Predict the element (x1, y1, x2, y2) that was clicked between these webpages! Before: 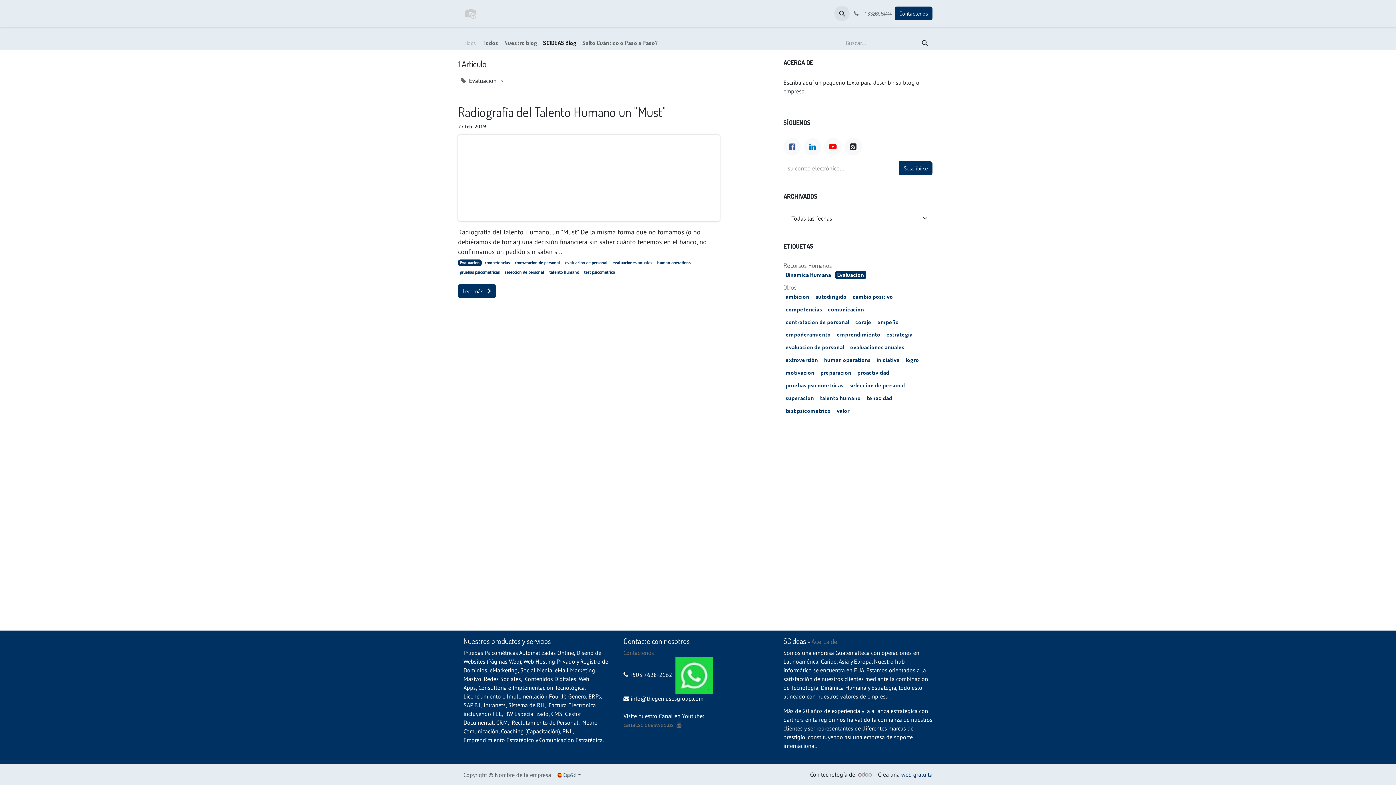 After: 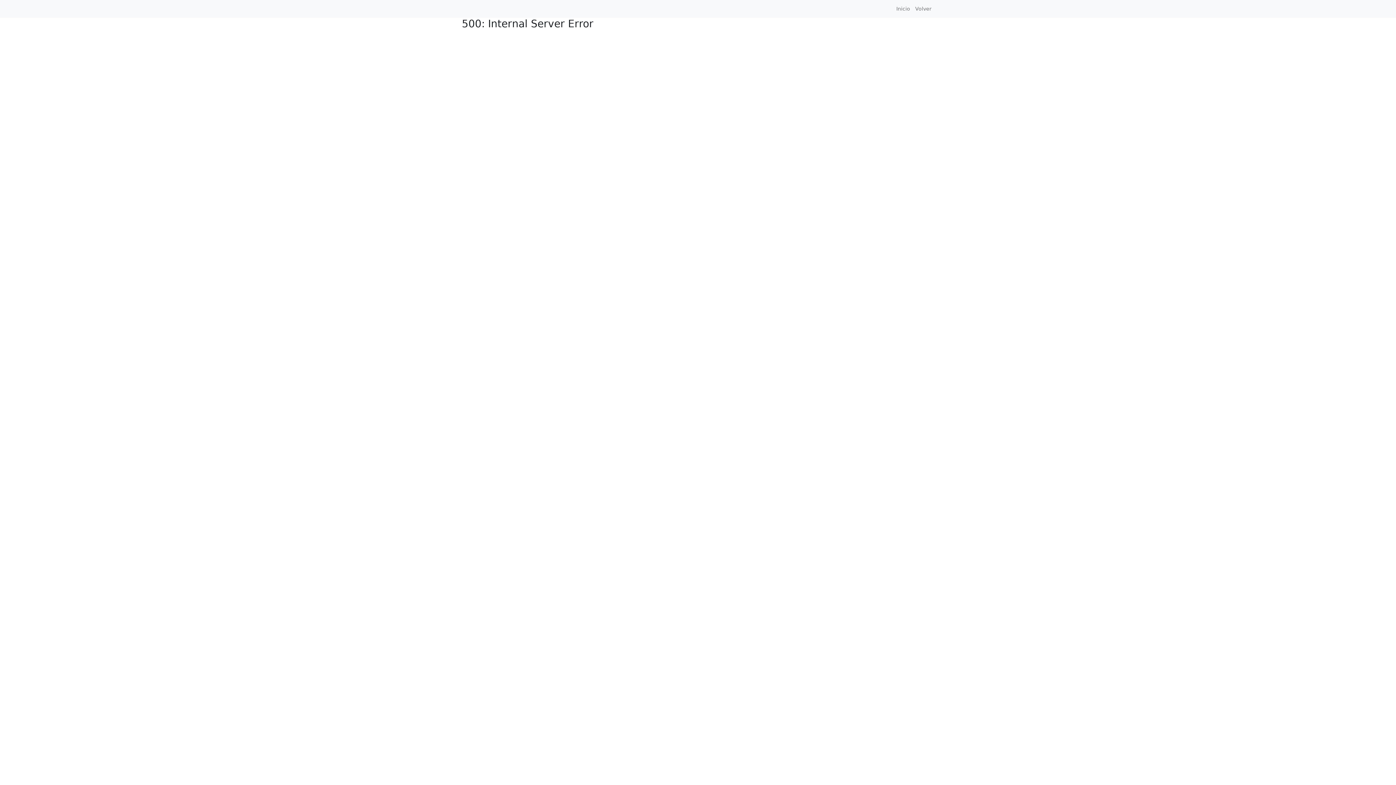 Action: label: Radiografía del Talento Humano un "Must" bbox: (458, 104, 720, 120)